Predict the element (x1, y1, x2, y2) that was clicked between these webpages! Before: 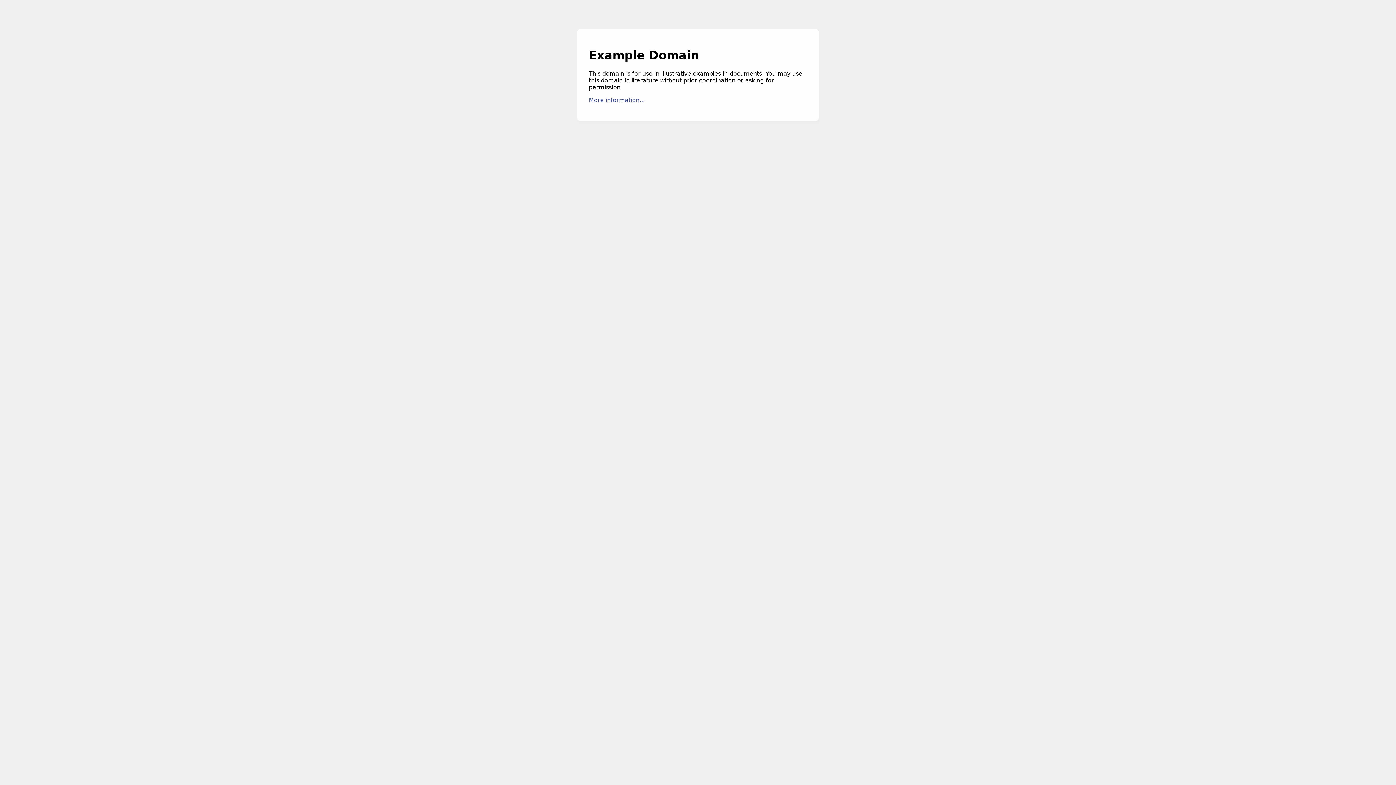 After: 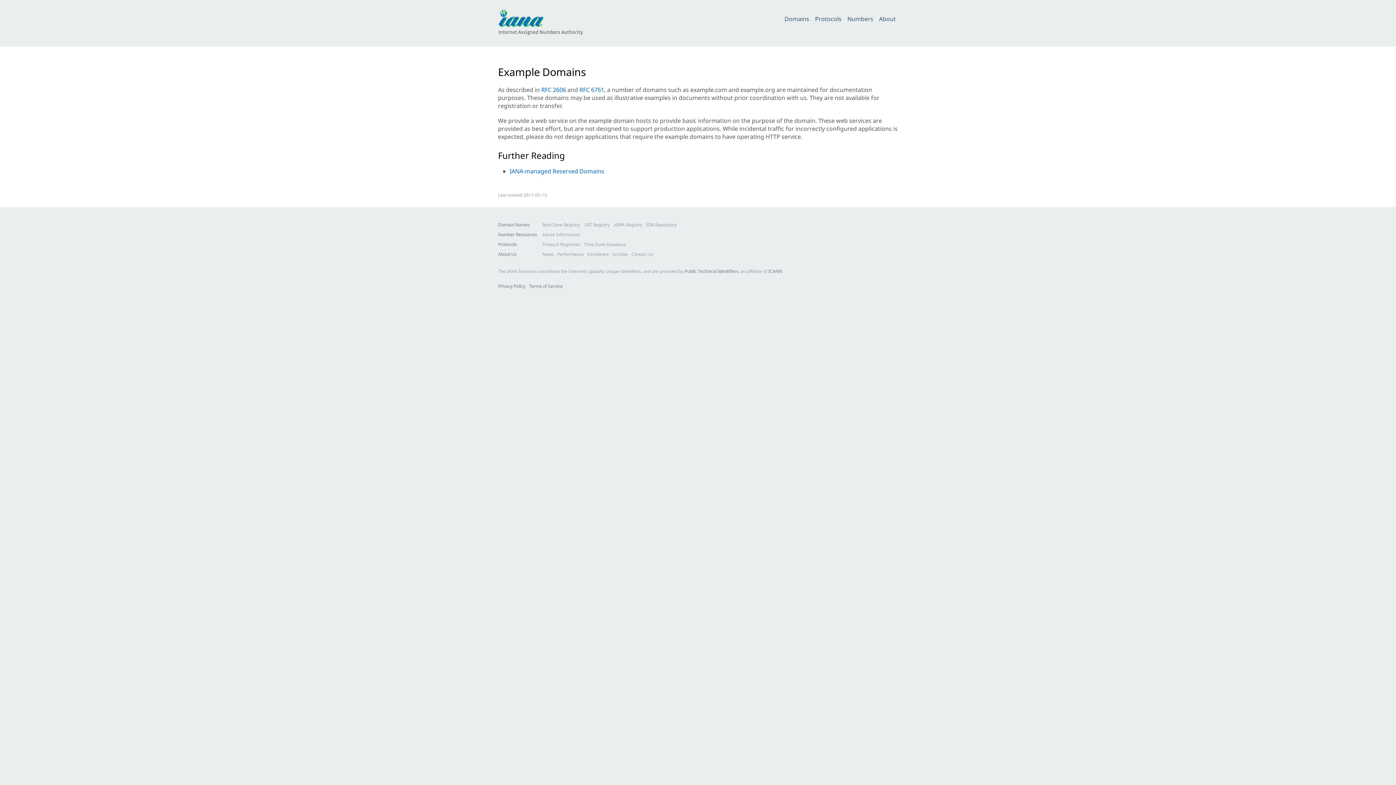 Action: bbox: (589, 96, 645, 103) label: More information...